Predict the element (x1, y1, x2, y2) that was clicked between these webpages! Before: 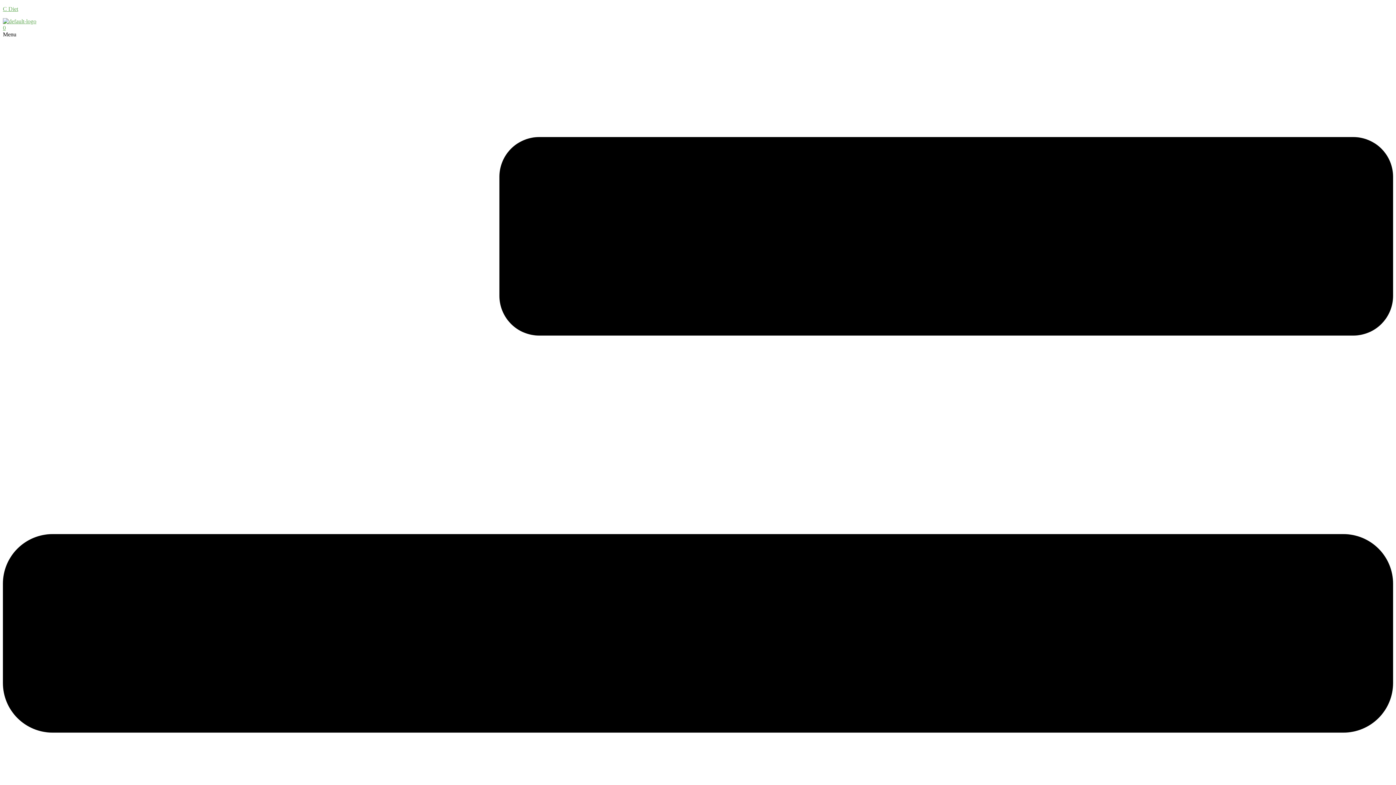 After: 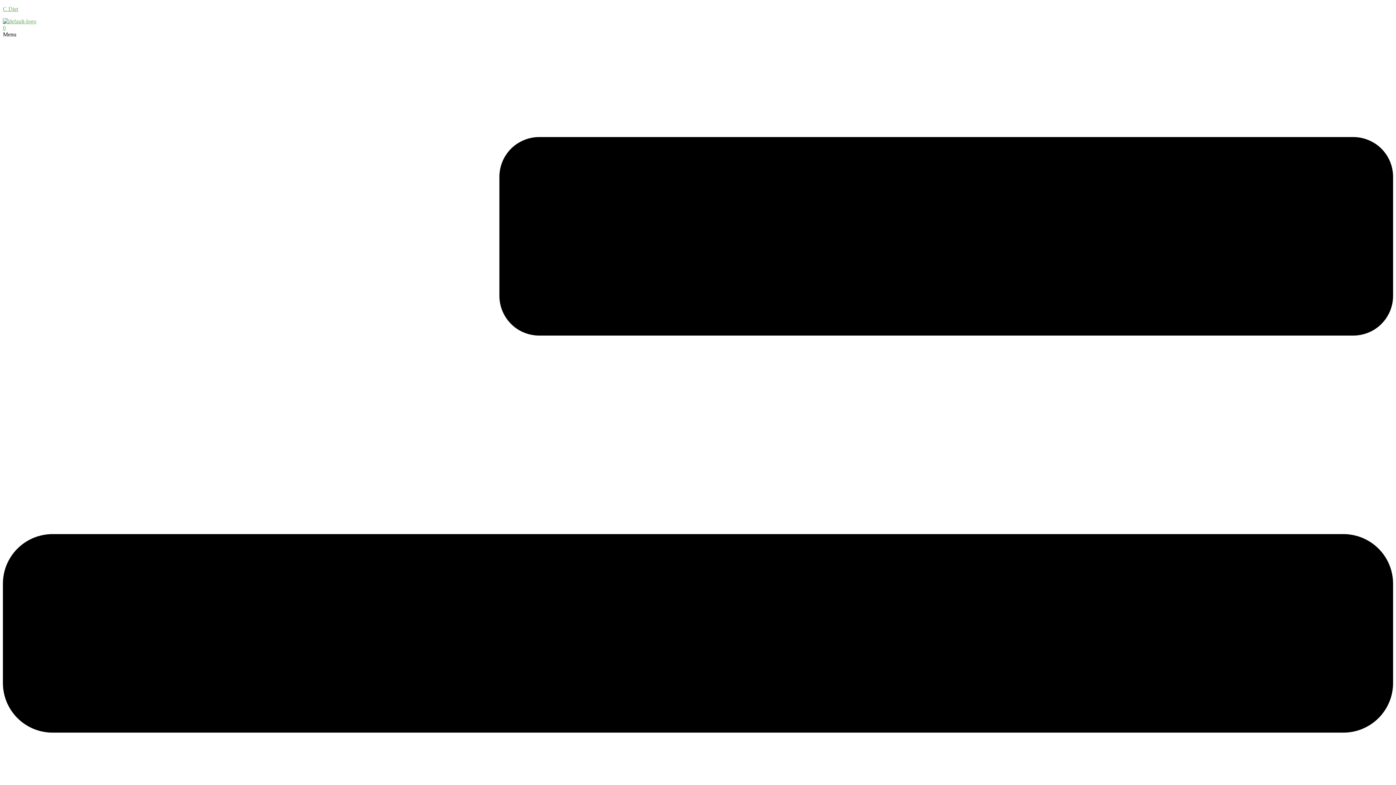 Action: bbox: (2, 18, 1393, 24)